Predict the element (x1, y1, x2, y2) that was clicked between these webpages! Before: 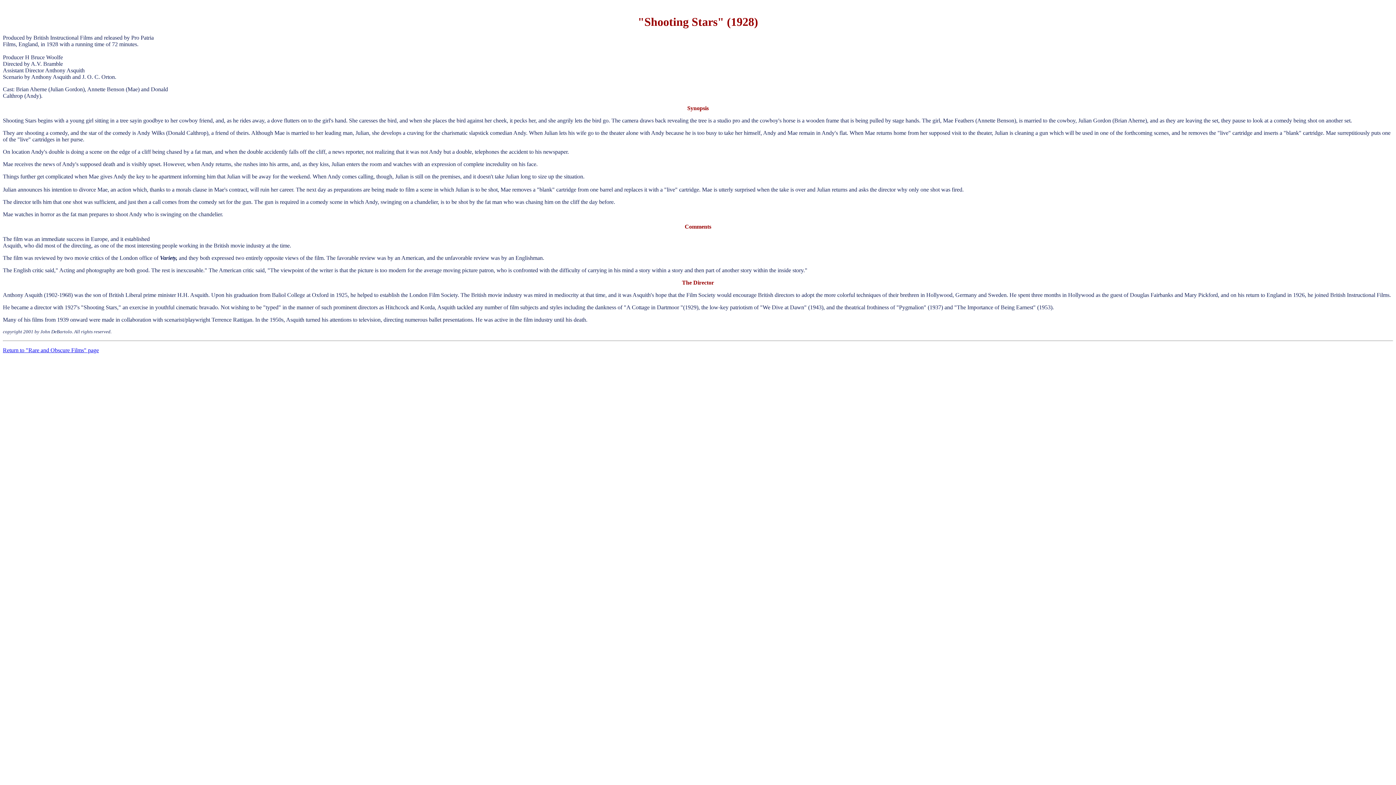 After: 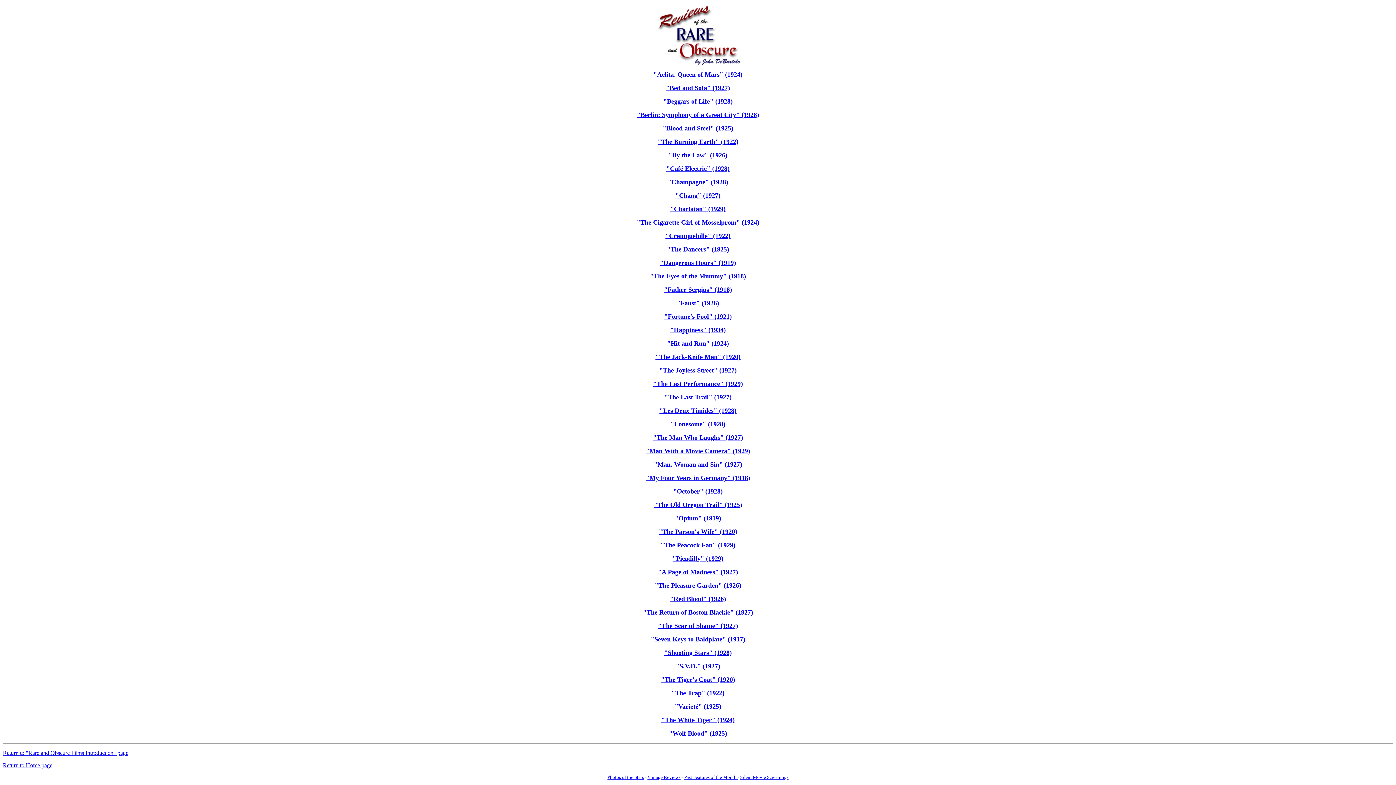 Action: bbox: (2, 347, 98, 353) label: Return to "Rare and Obscure Films" page